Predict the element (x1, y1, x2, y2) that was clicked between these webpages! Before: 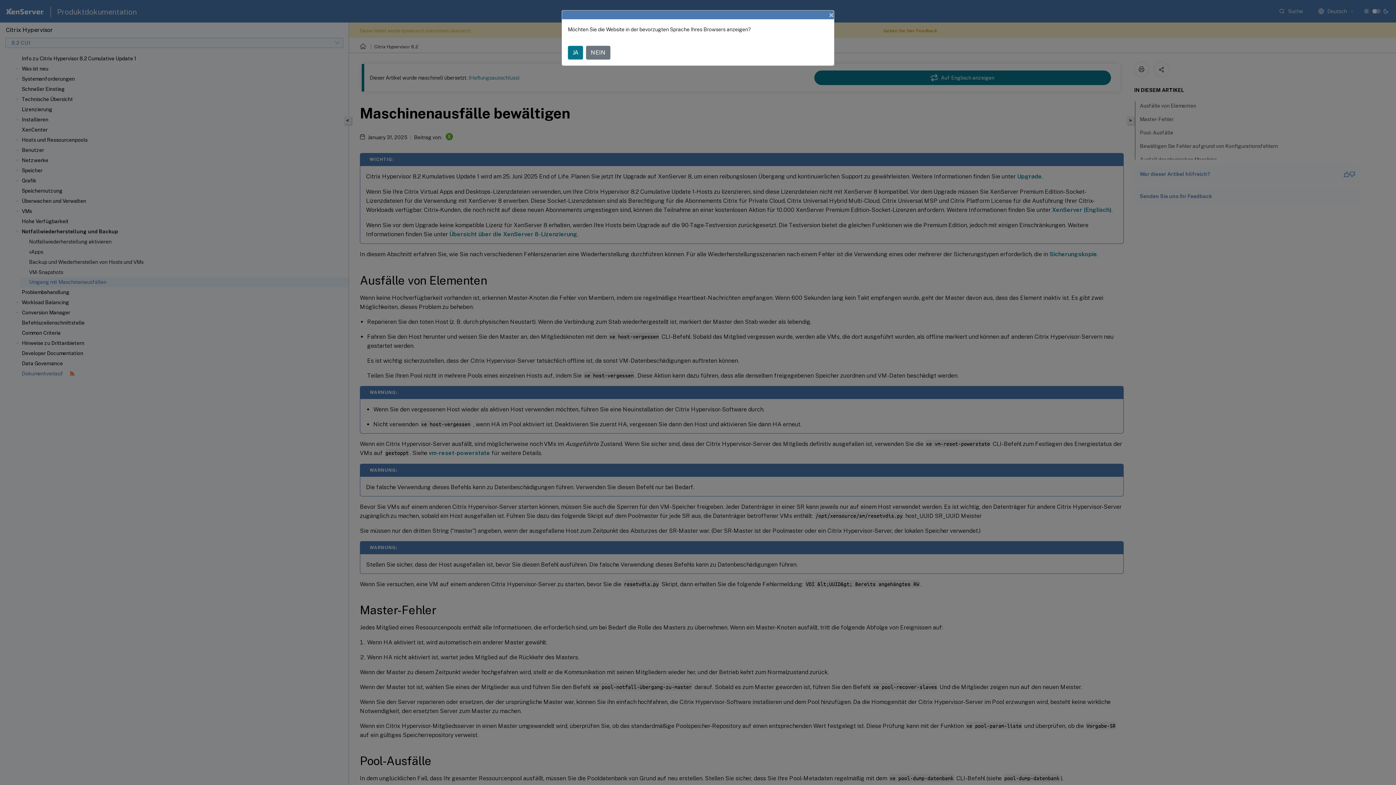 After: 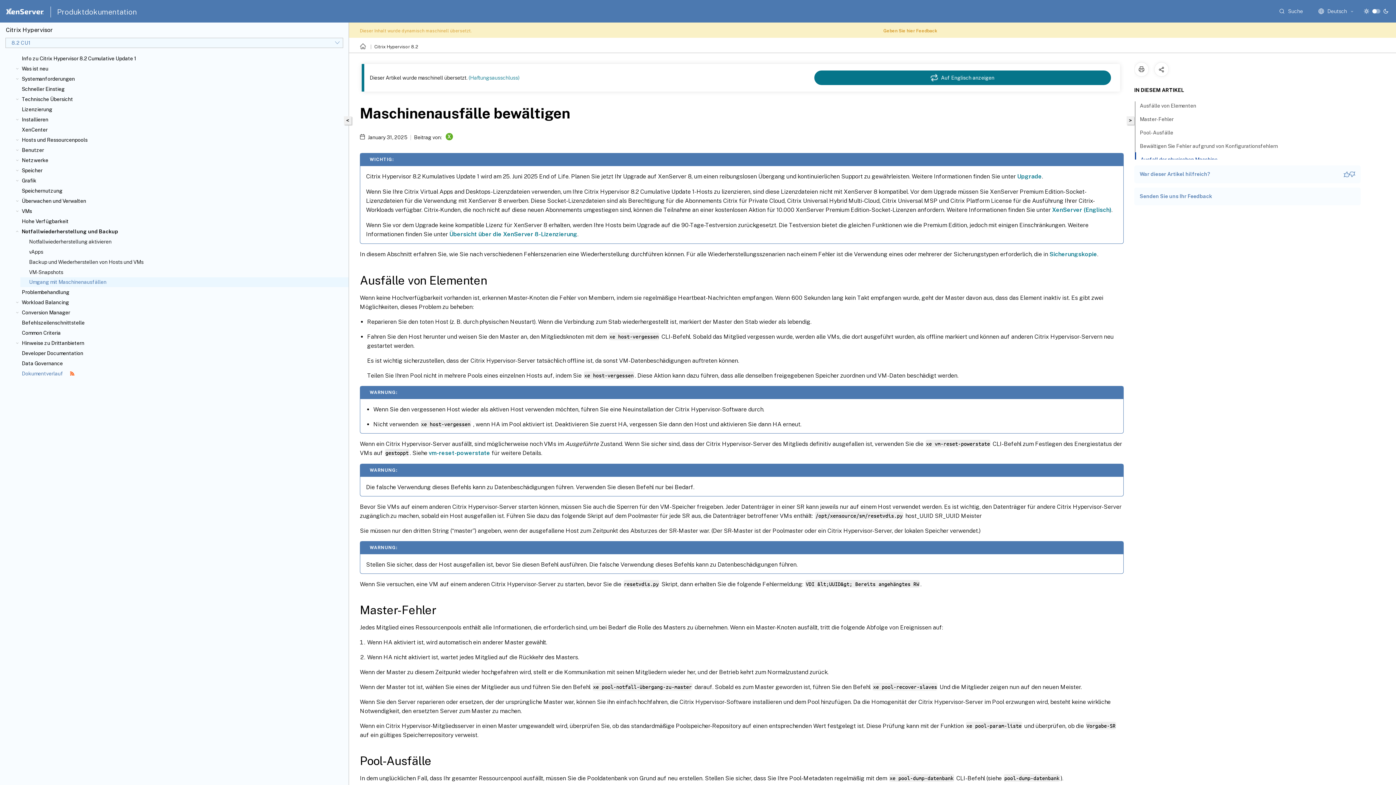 Action: bbox: (586, 45, 610, 59) label: NEIN